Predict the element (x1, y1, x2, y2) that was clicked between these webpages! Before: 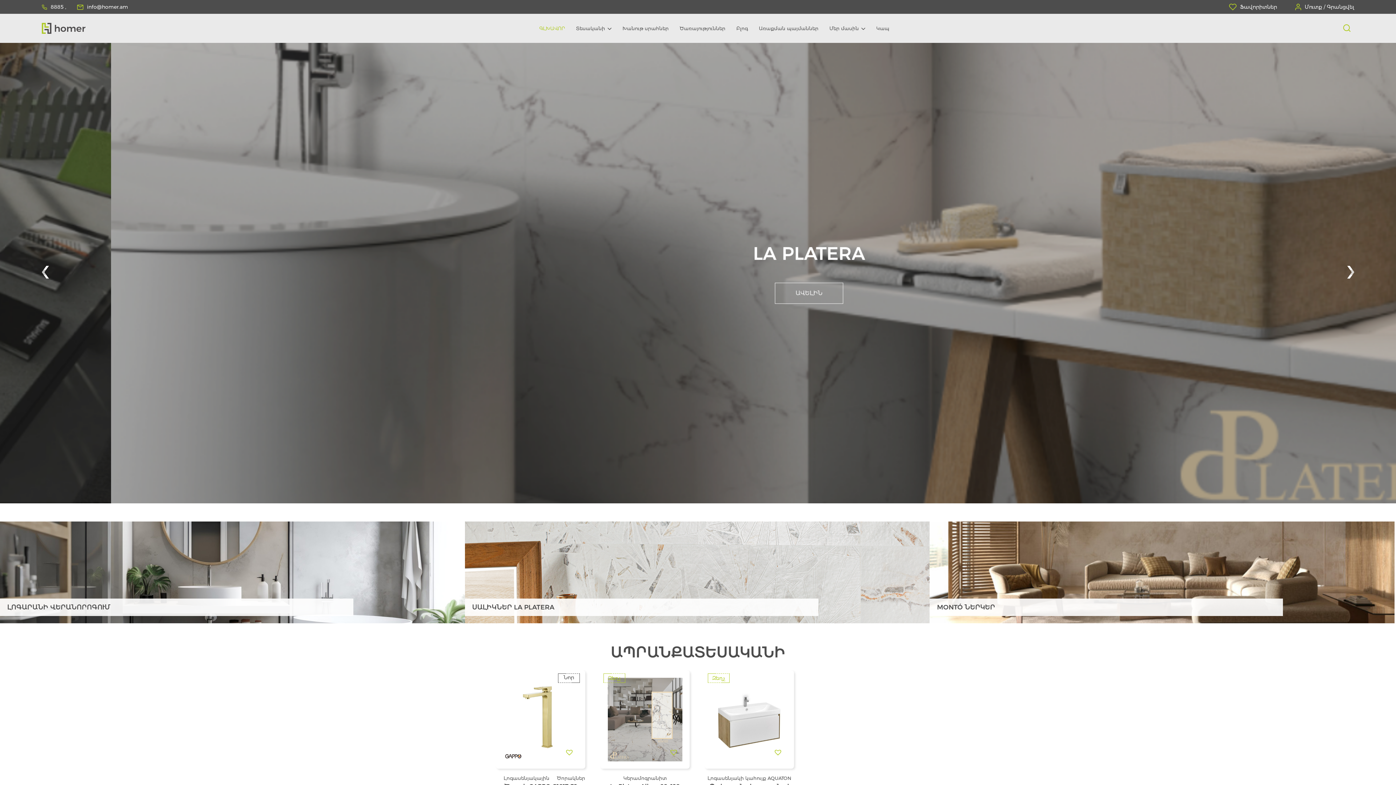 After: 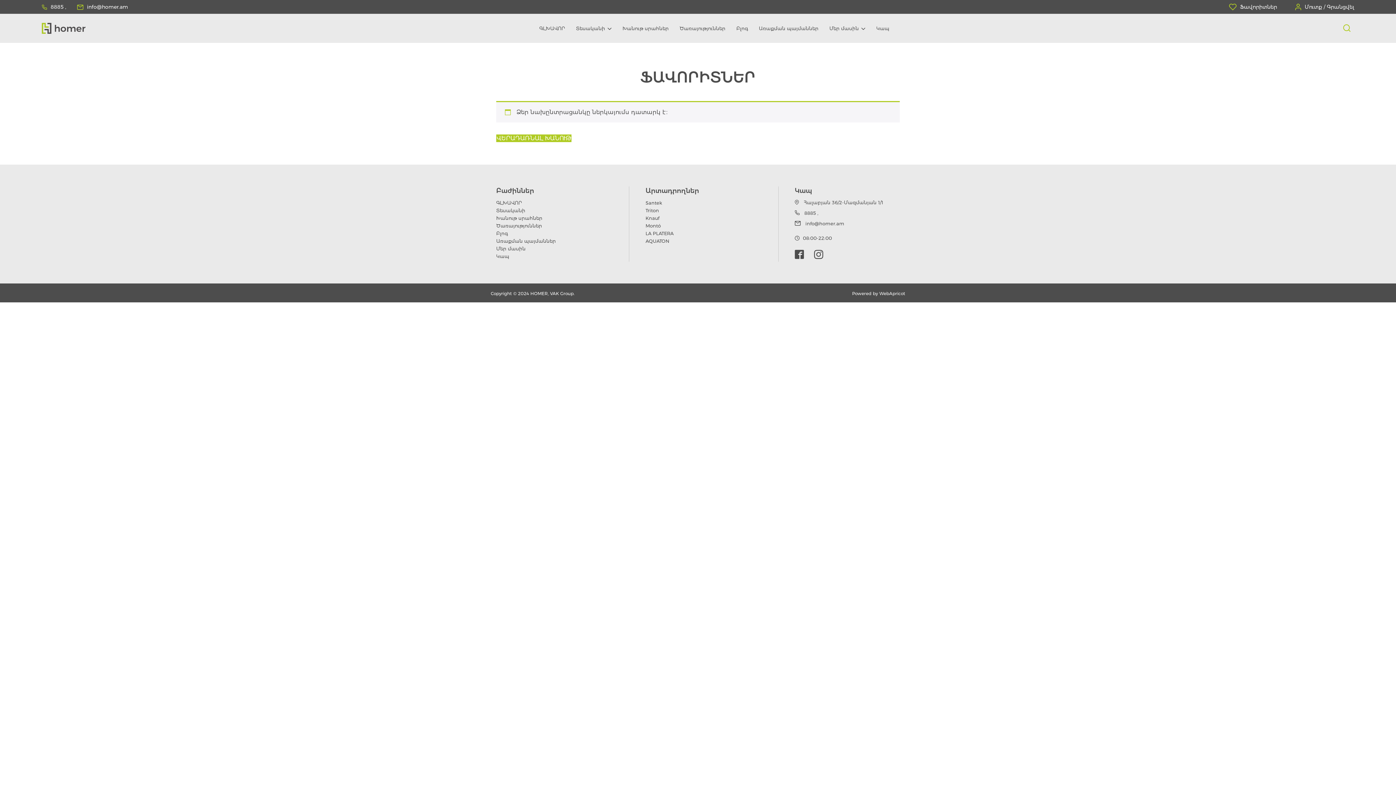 Action: bbox: (1229, 3, 1277, 10) label: Ֆավորիտներ